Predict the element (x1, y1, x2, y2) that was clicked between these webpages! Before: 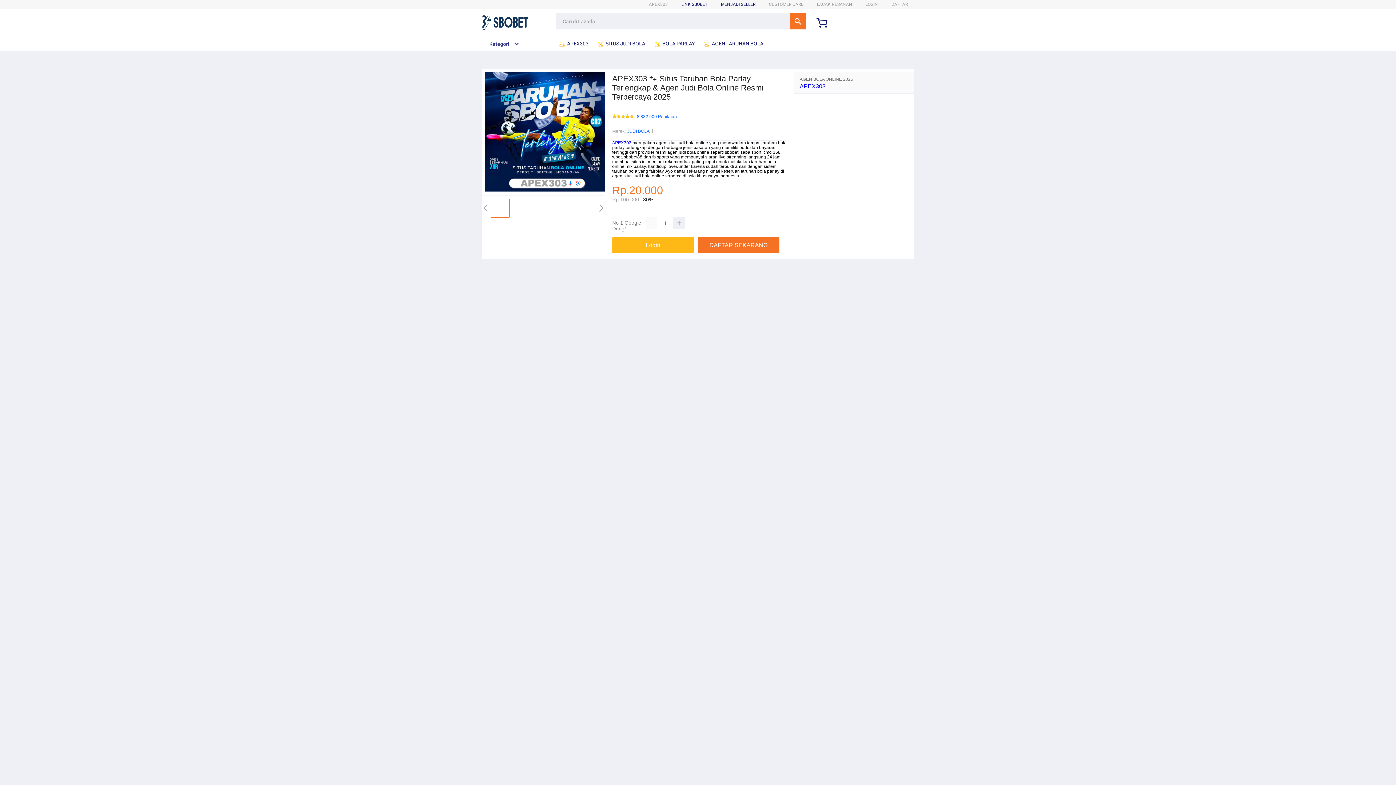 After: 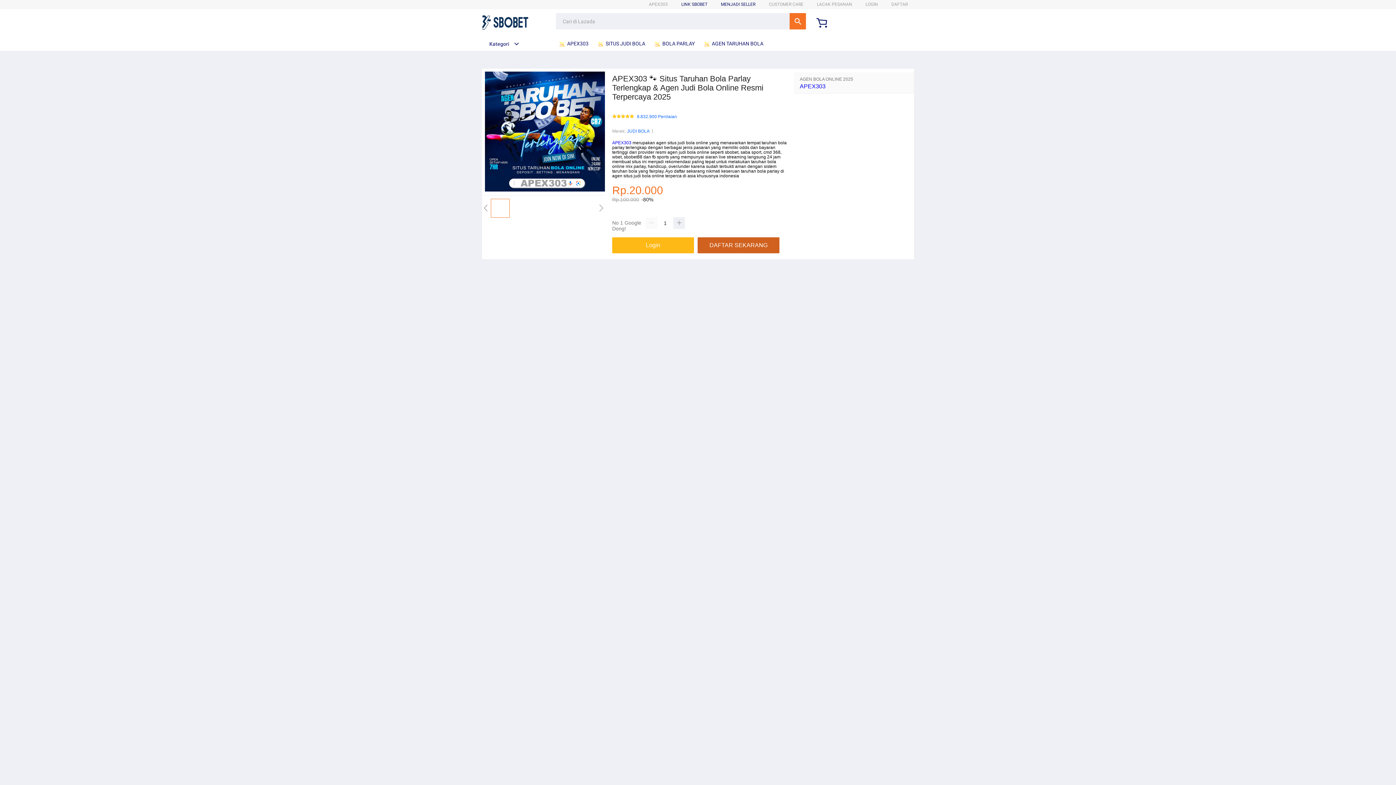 Action: bbox: (697, 237, 783, 253) label: DAFTAR SEKARANG